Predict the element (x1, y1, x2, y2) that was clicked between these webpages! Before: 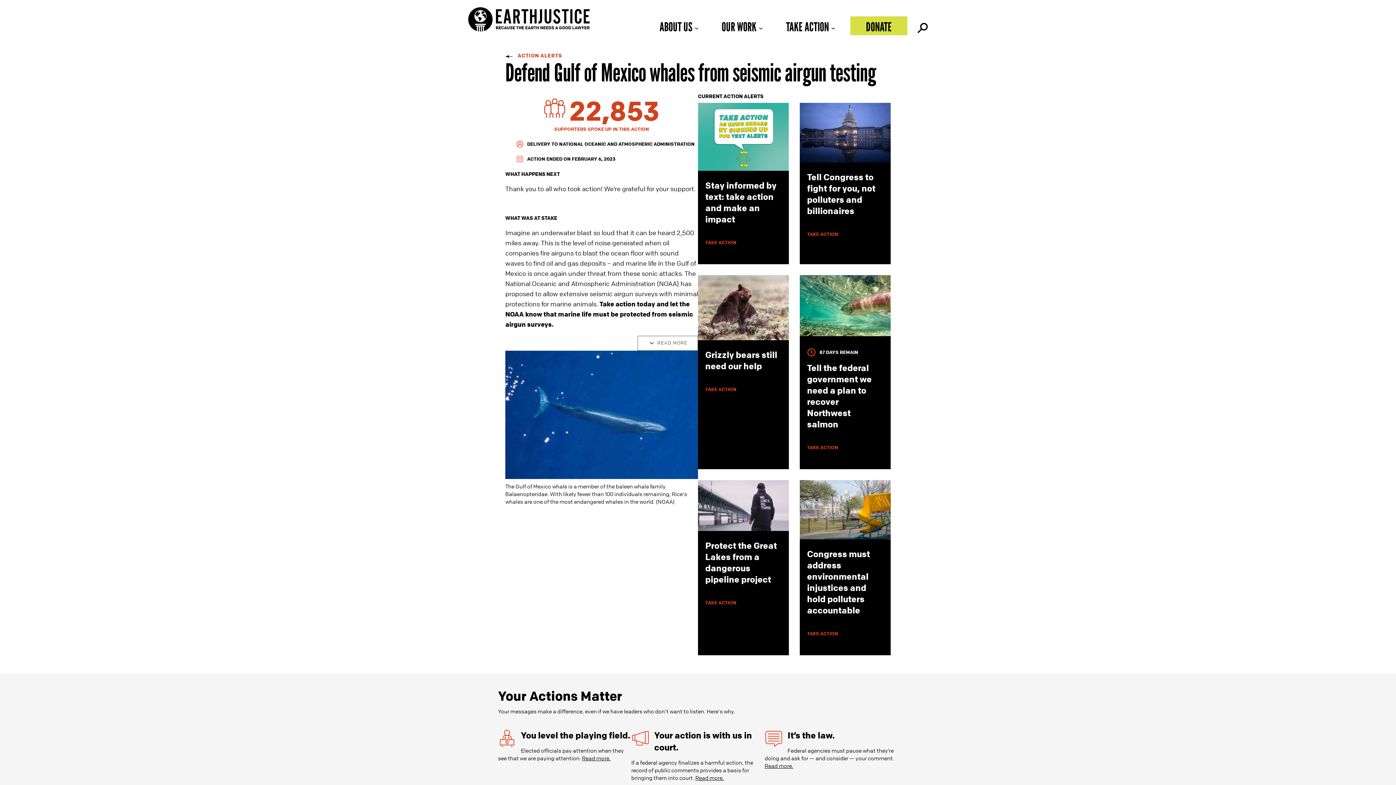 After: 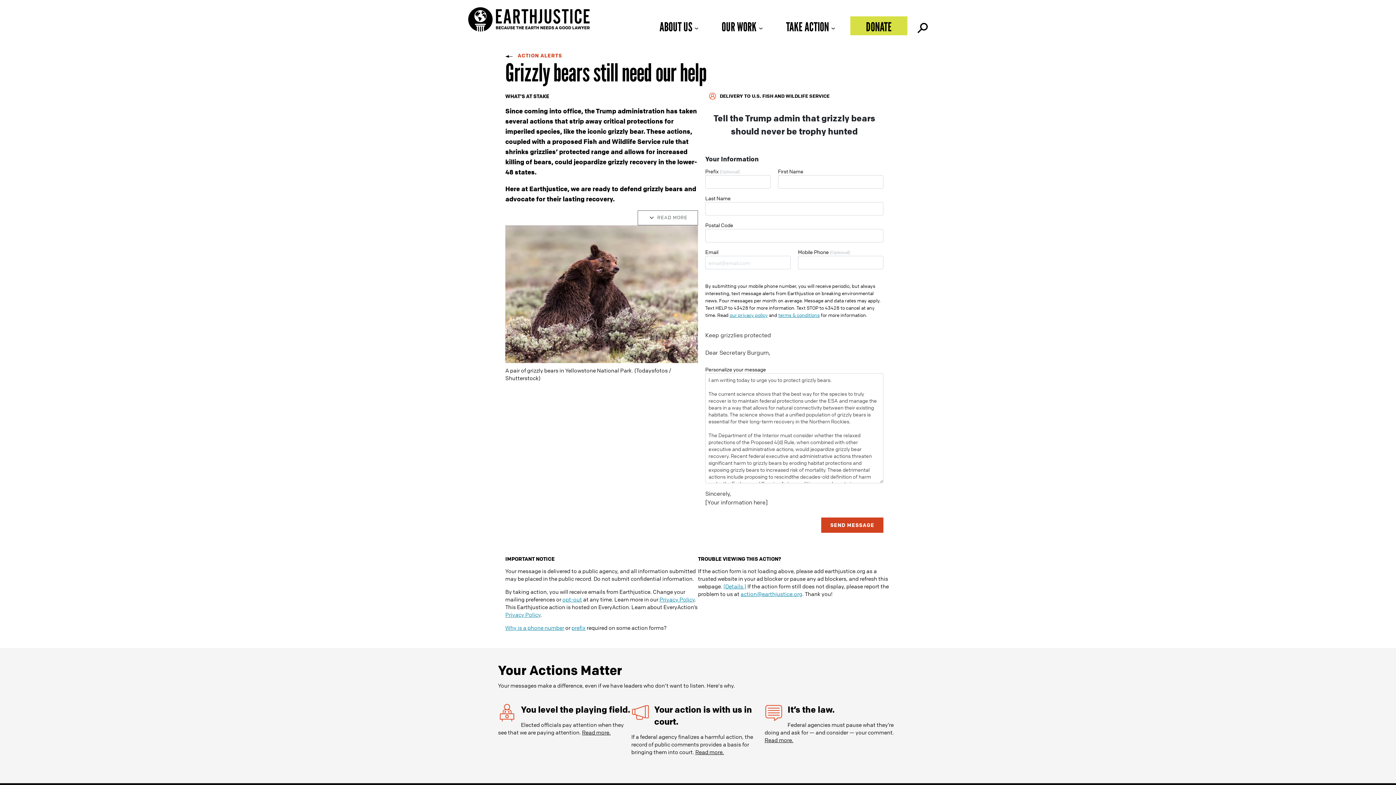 Action: bbox: (705, 349, 777, 371) label: Grizzly bears still need our help